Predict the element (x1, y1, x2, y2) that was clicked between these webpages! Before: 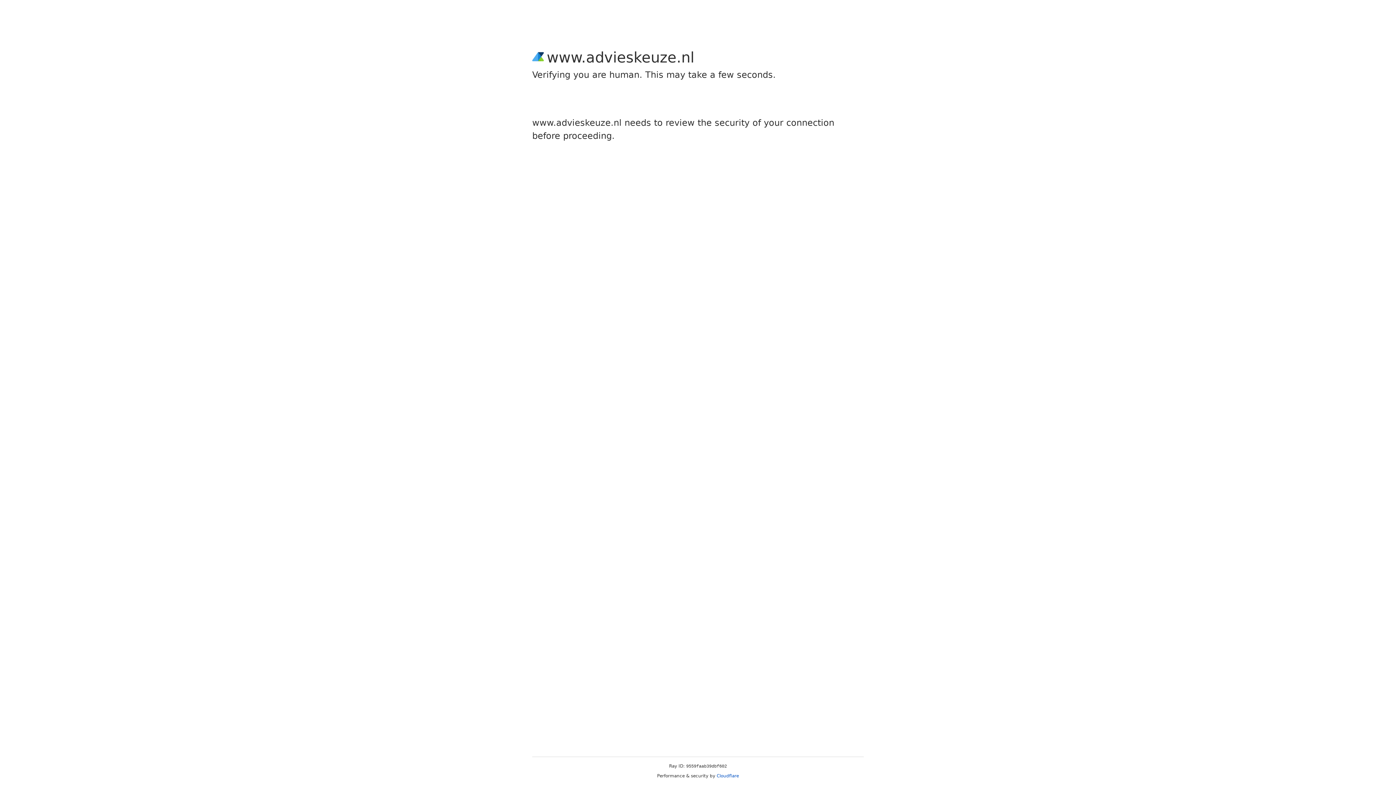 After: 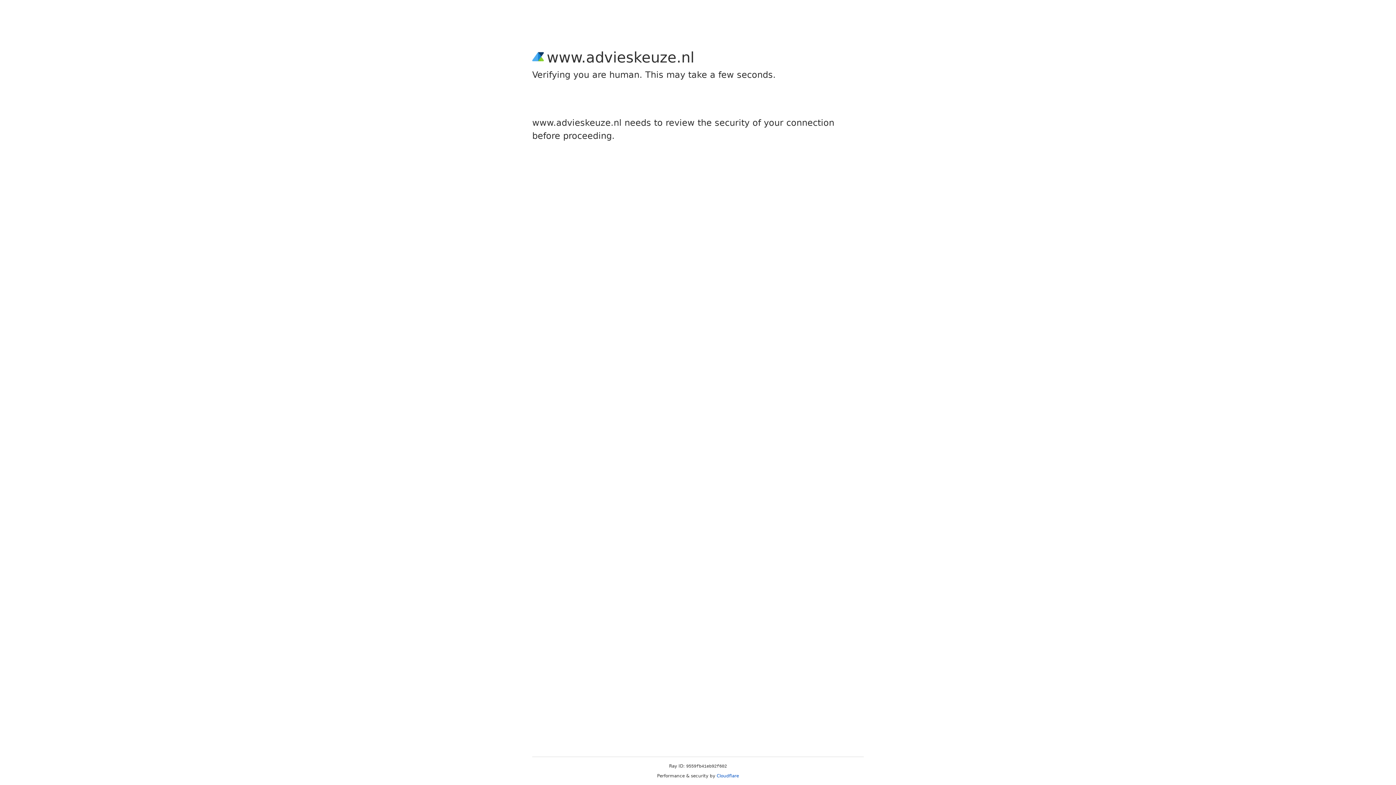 Action: bbox: (716, 773, 739, 778) label: Cloudflare